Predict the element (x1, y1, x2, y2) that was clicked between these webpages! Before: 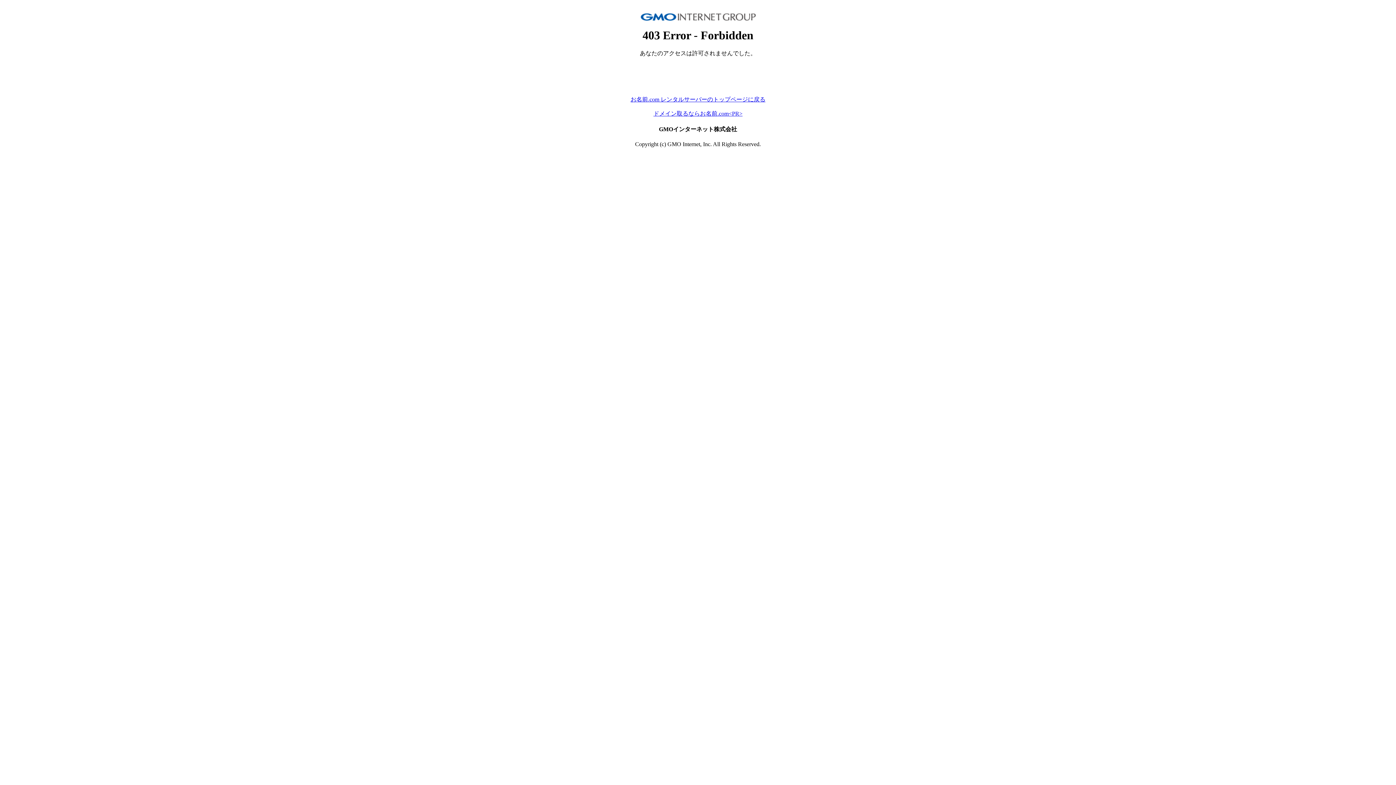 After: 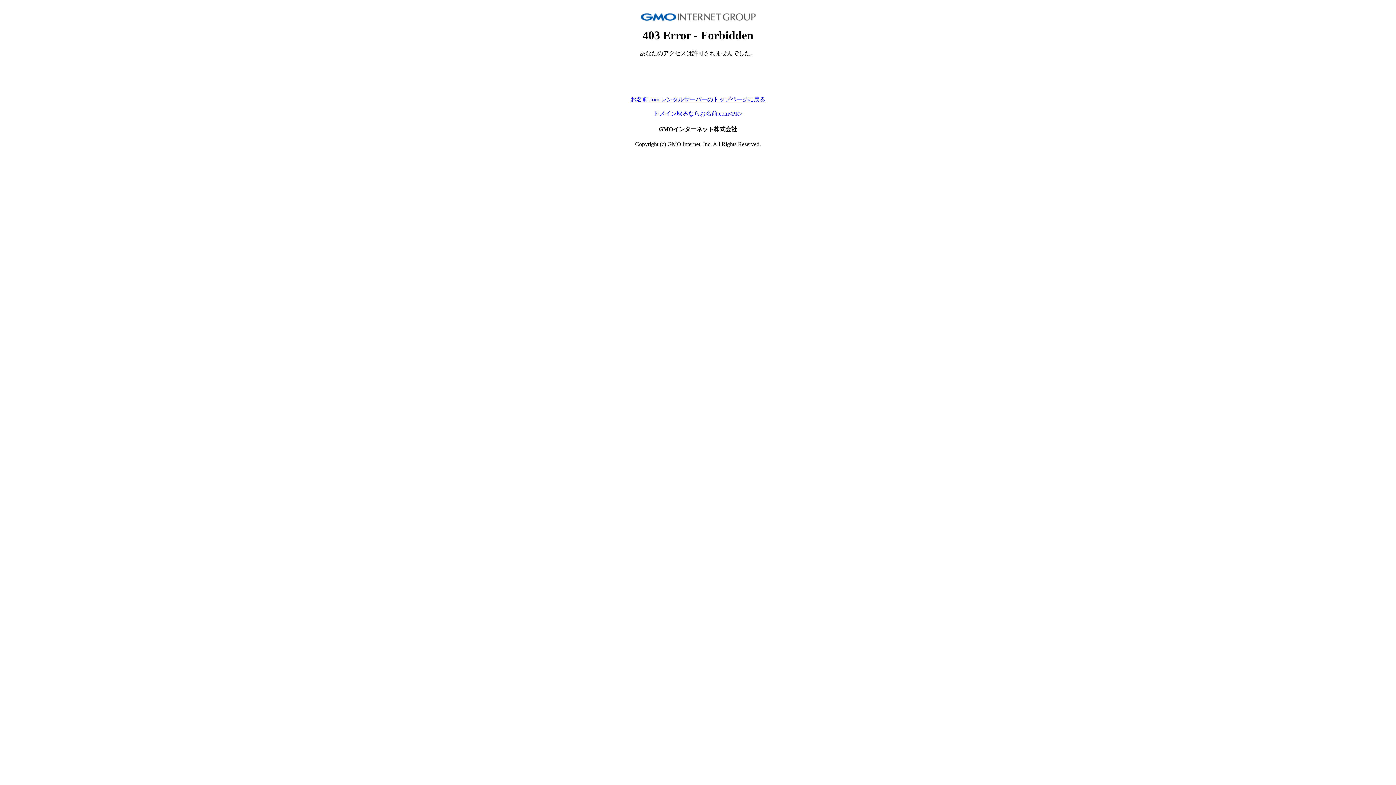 Action: bbox: (653, 110, 742, 116) label: ドメイン取るならお名前.com<PR>